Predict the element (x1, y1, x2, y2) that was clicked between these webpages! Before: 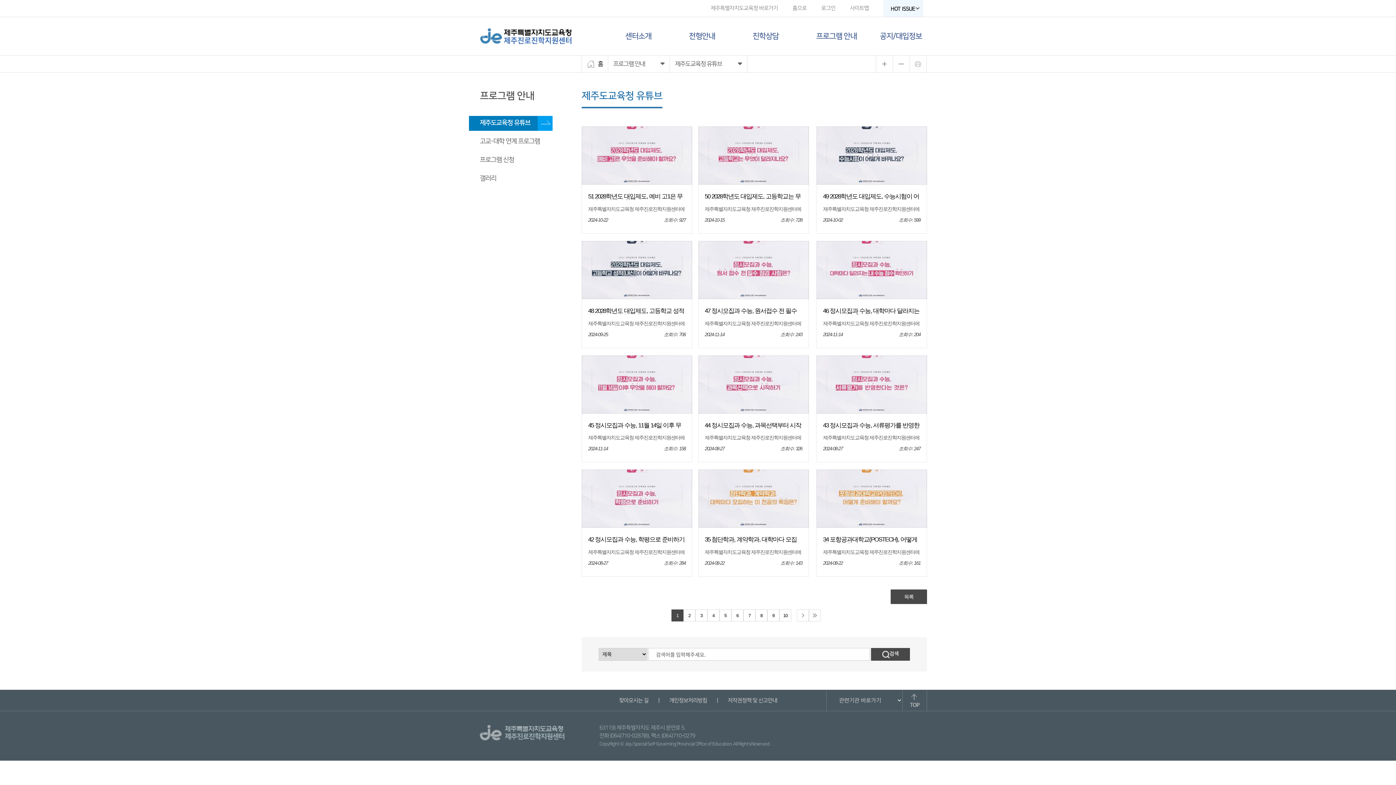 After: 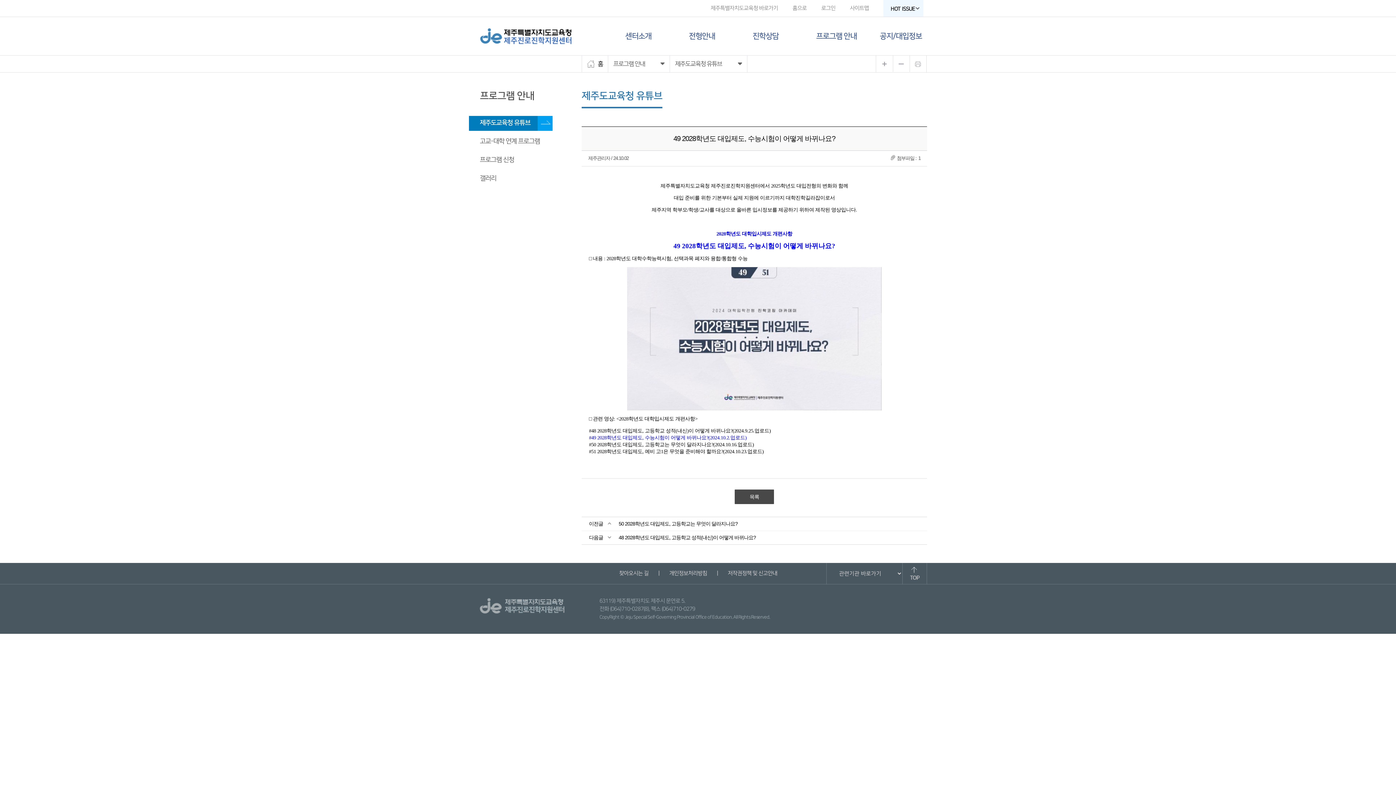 Action: bbox: (816, 126, 927, 233)